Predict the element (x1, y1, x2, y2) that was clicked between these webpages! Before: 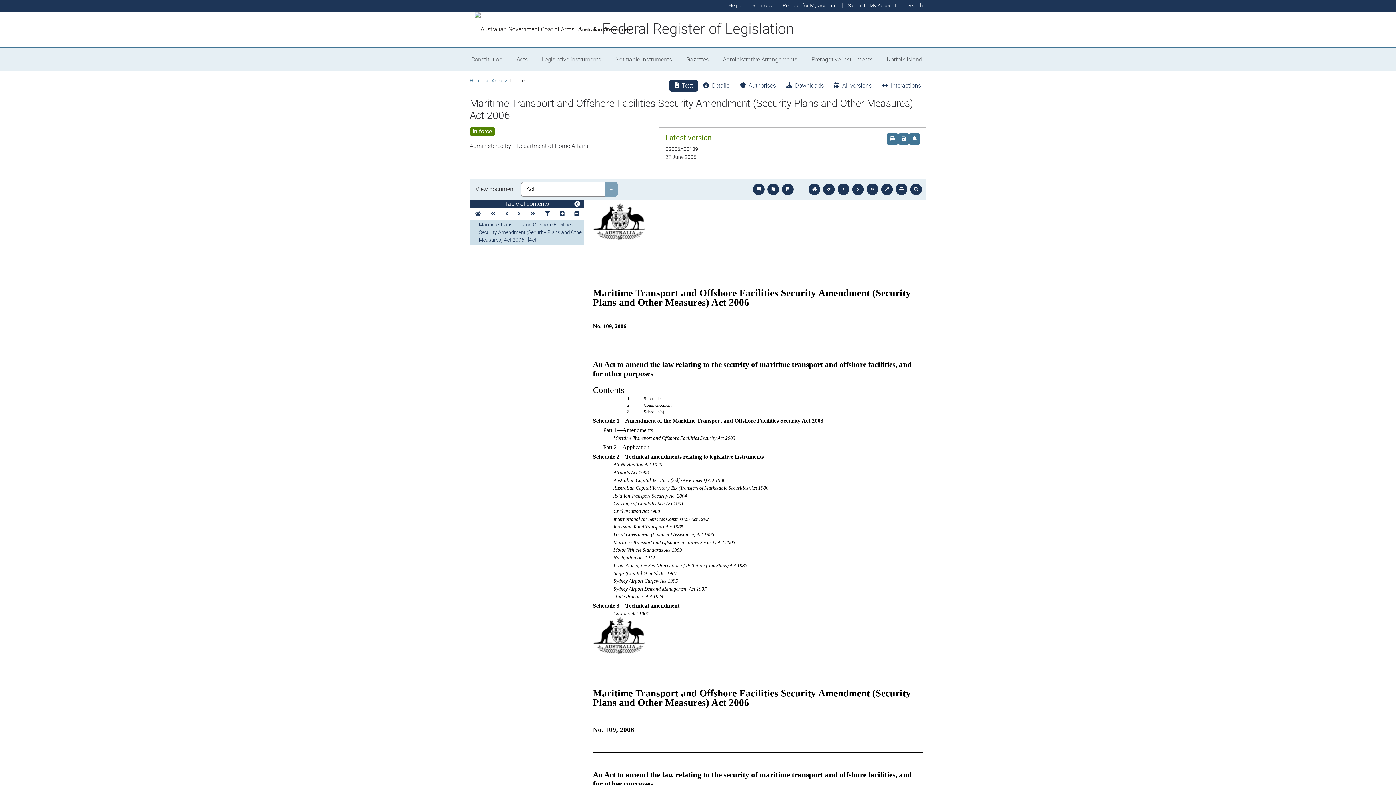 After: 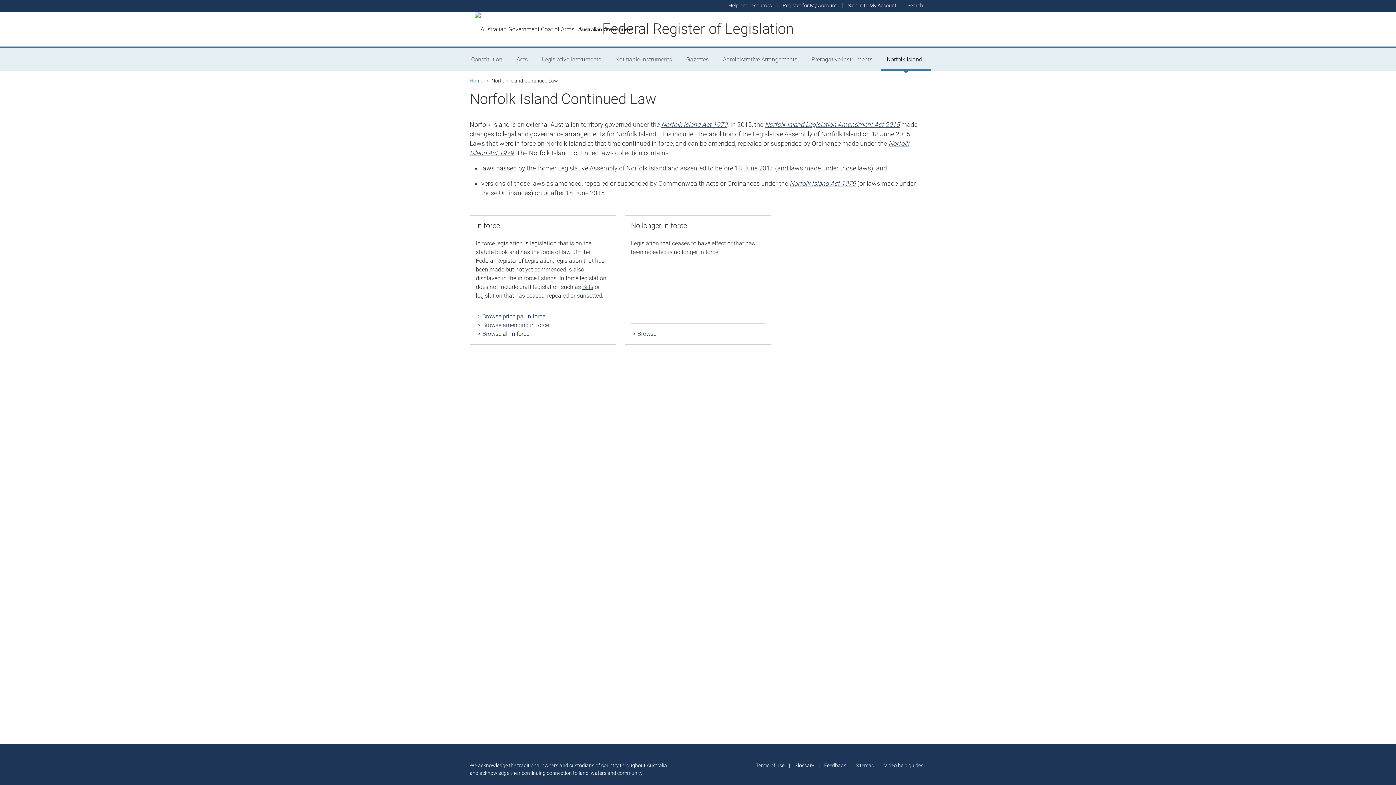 Action: bbox: (881, 48, 930, 71) label: Norfolk Island